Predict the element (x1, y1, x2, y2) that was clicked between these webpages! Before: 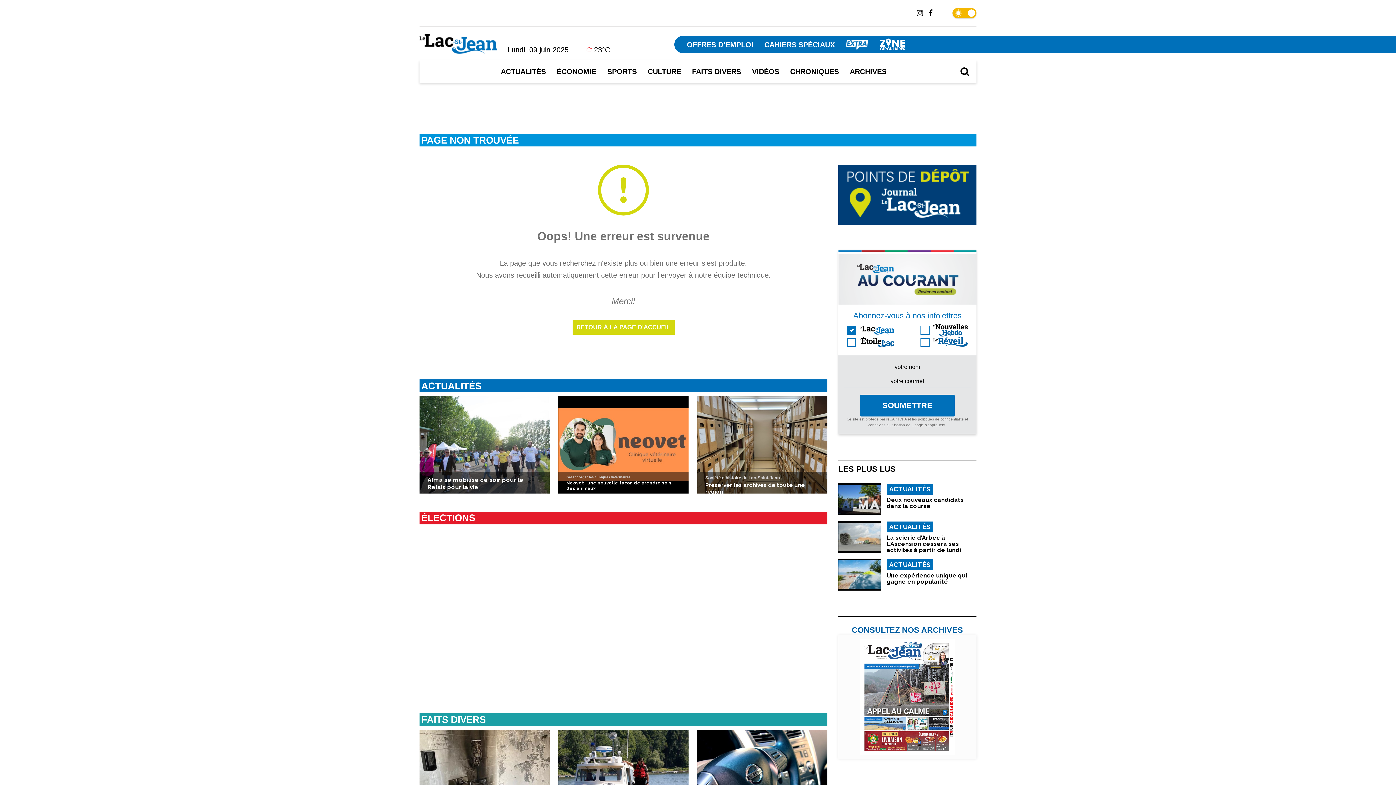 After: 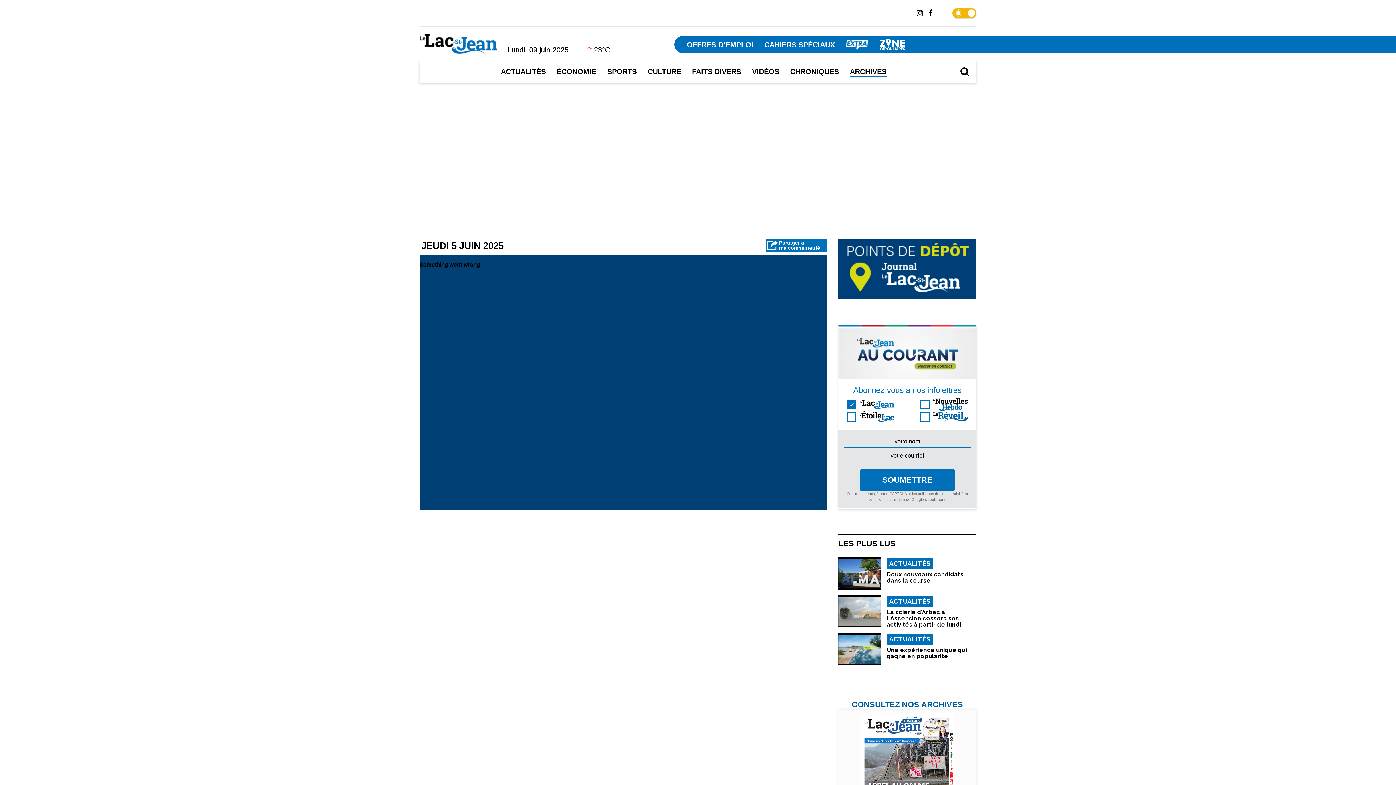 Action: bbox: (838, 635, 976, 759)